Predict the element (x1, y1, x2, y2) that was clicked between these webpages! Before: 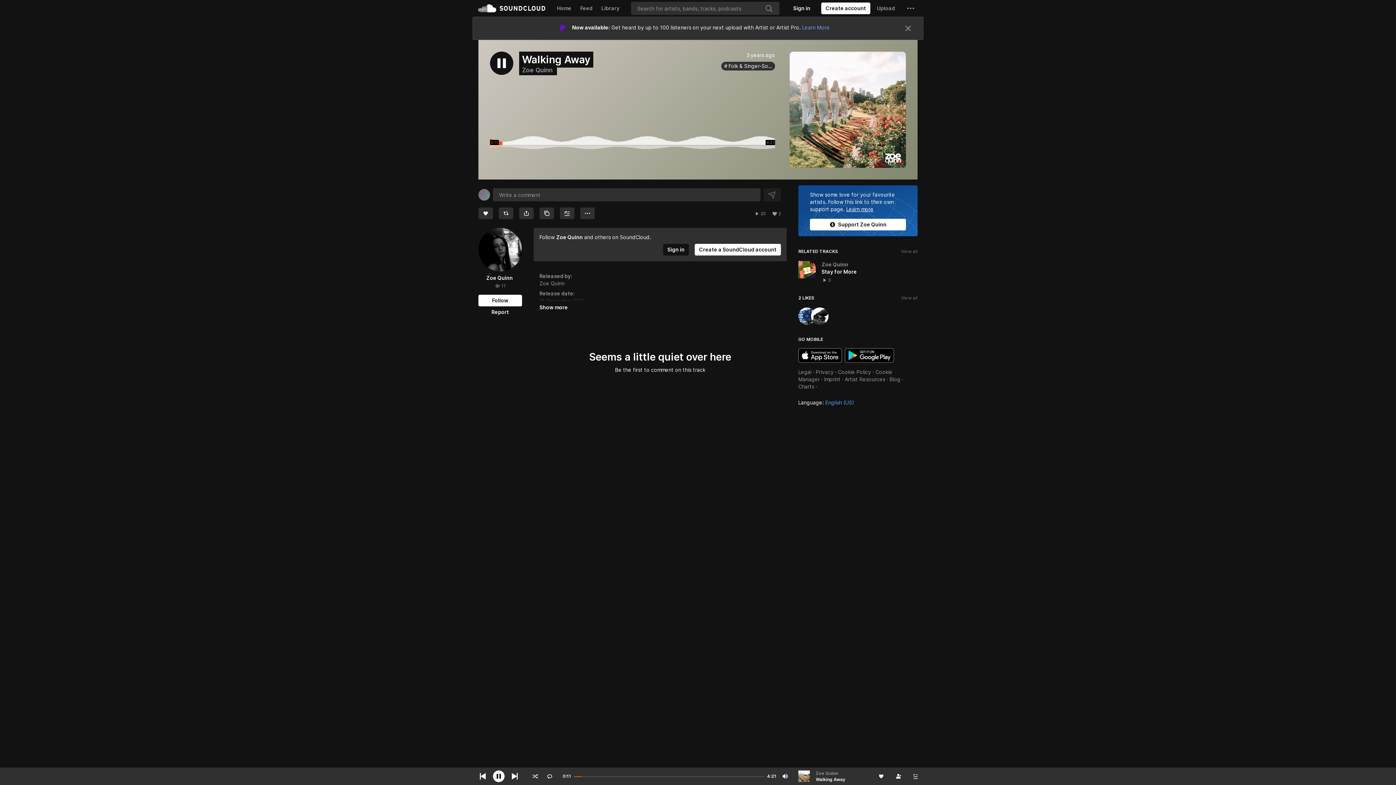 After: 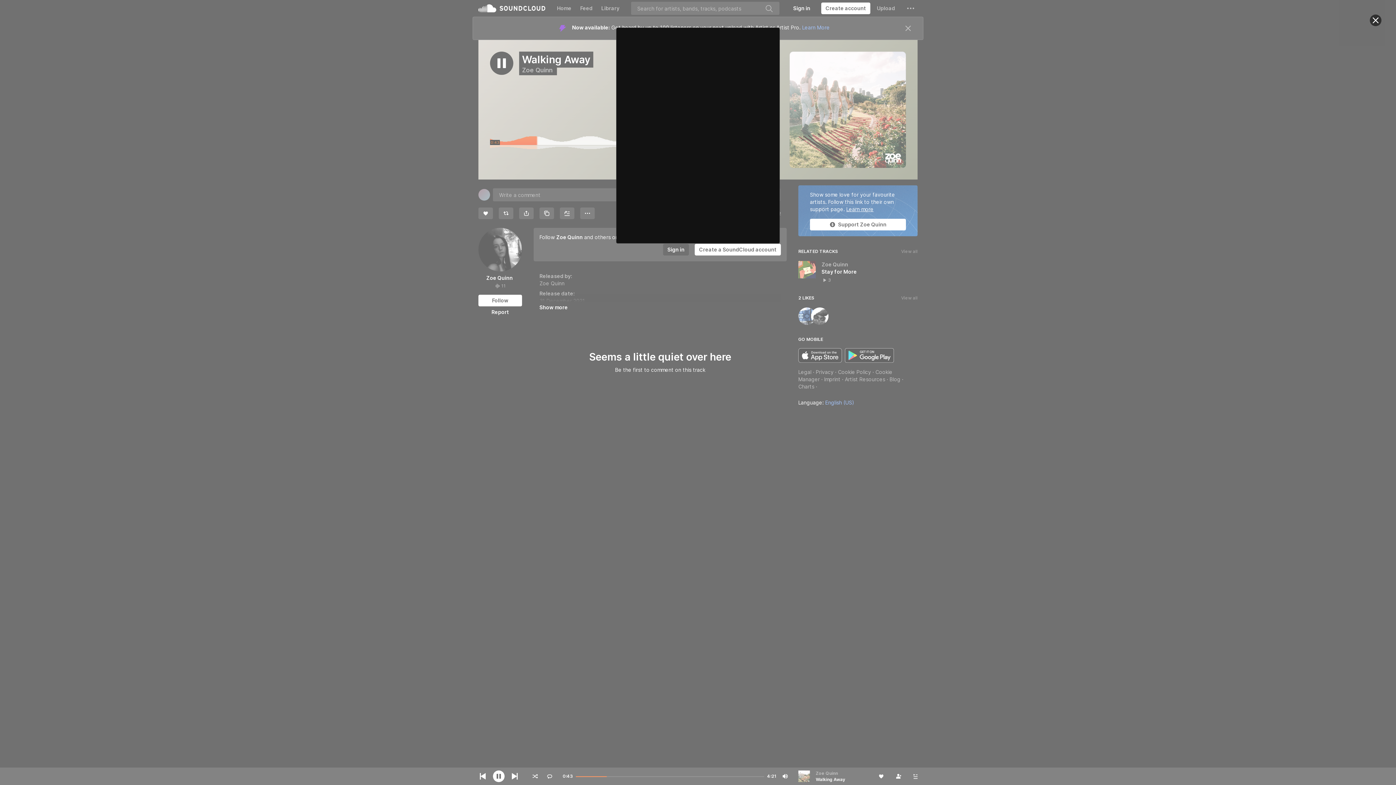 Action: bbox: (663, 244, 689, 255) label: Sign in